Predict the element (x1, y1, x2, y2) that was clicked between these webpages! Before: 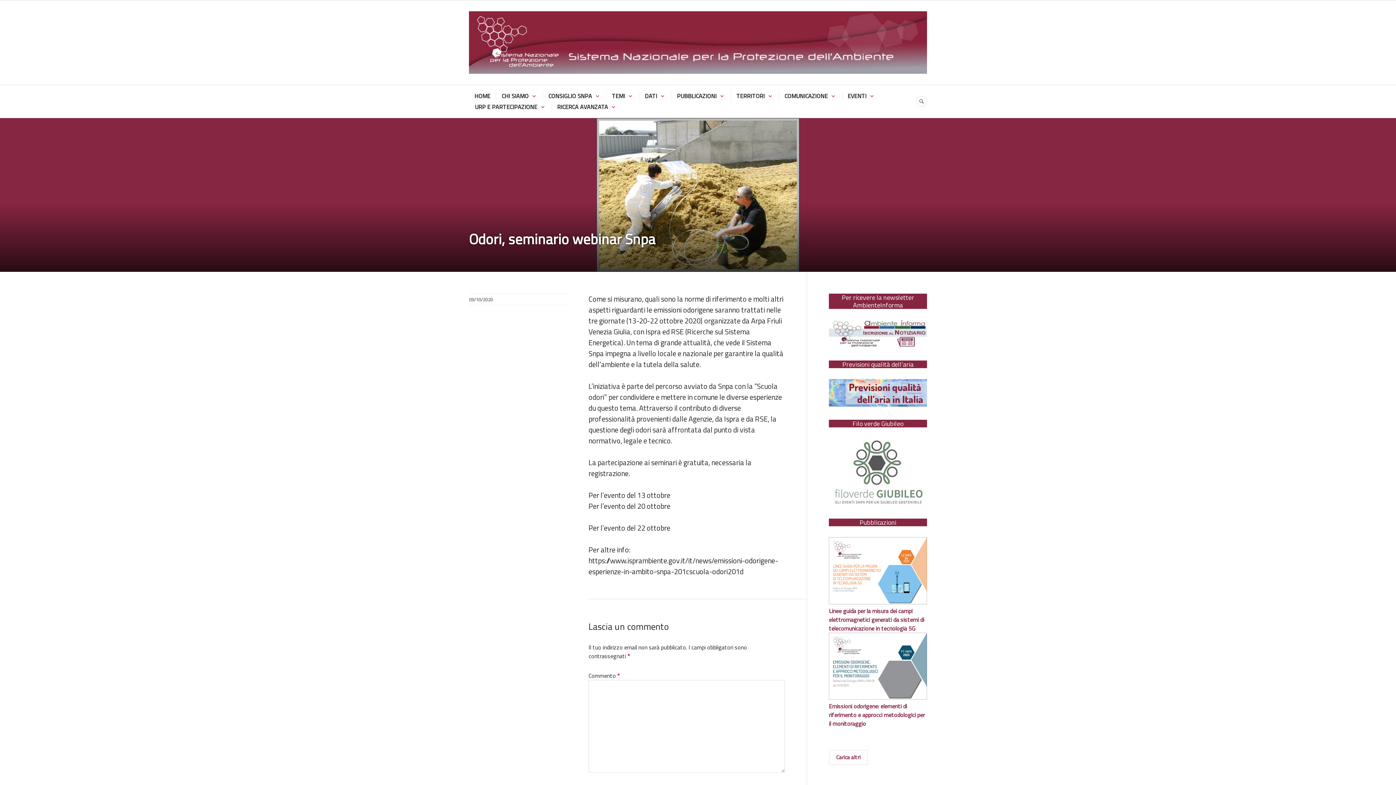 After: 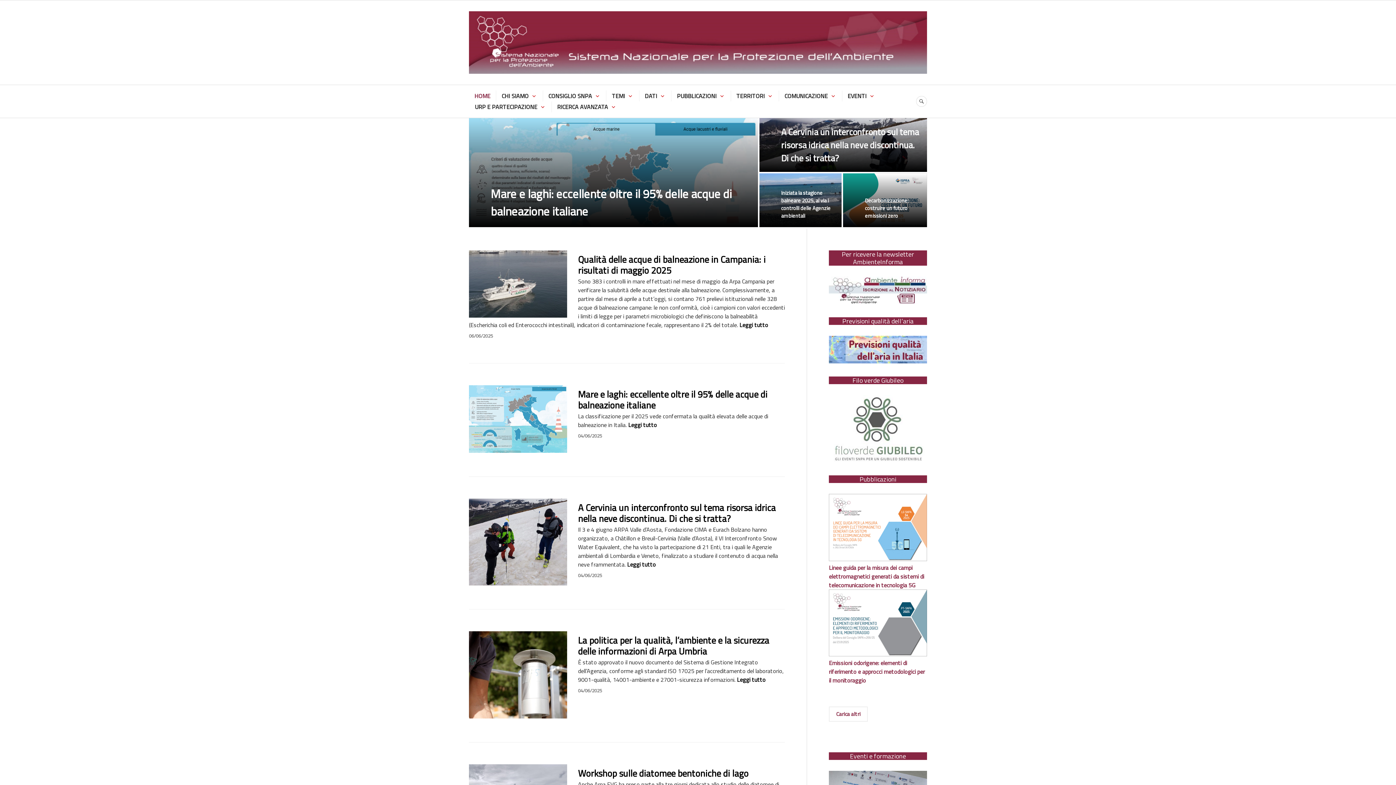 Action: bbox: (474, 90, 490, 101) label: HOME